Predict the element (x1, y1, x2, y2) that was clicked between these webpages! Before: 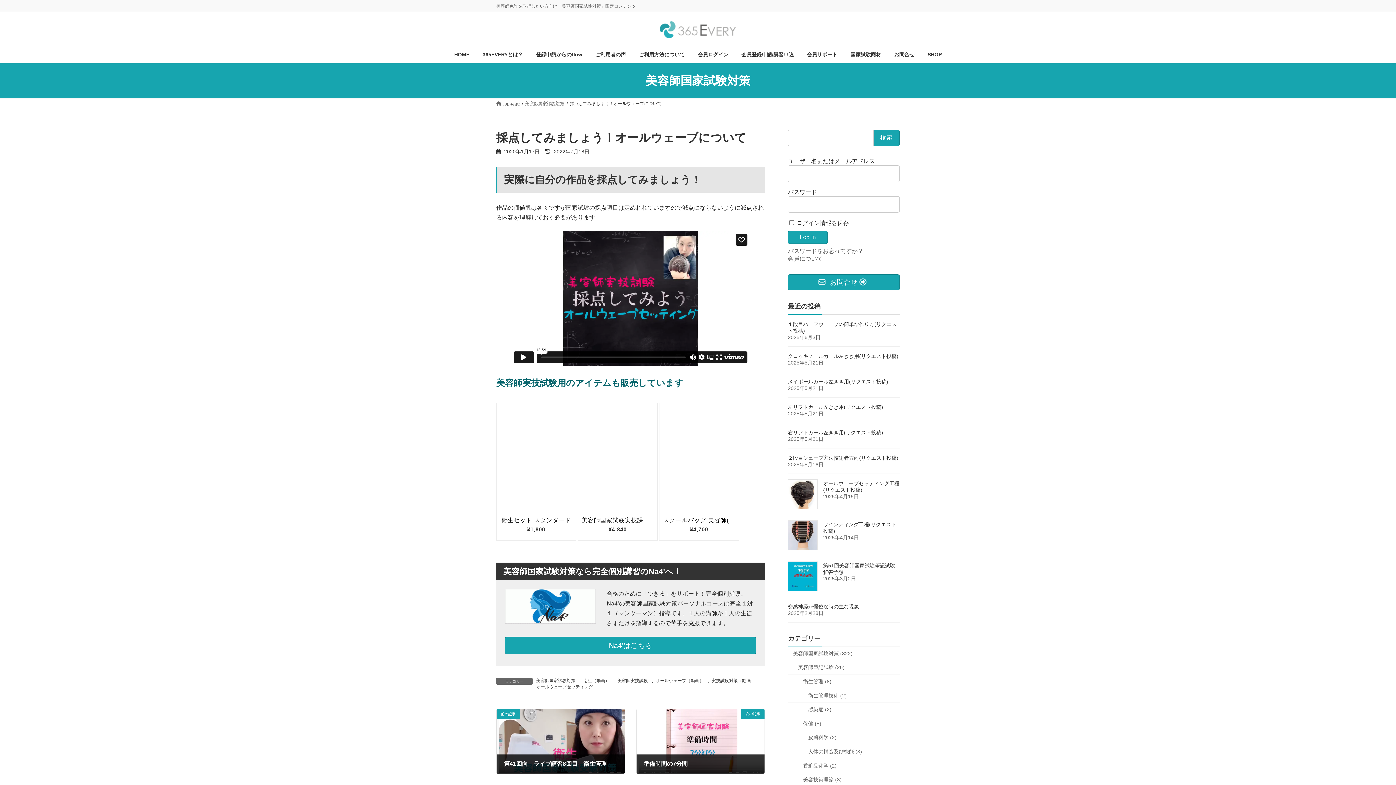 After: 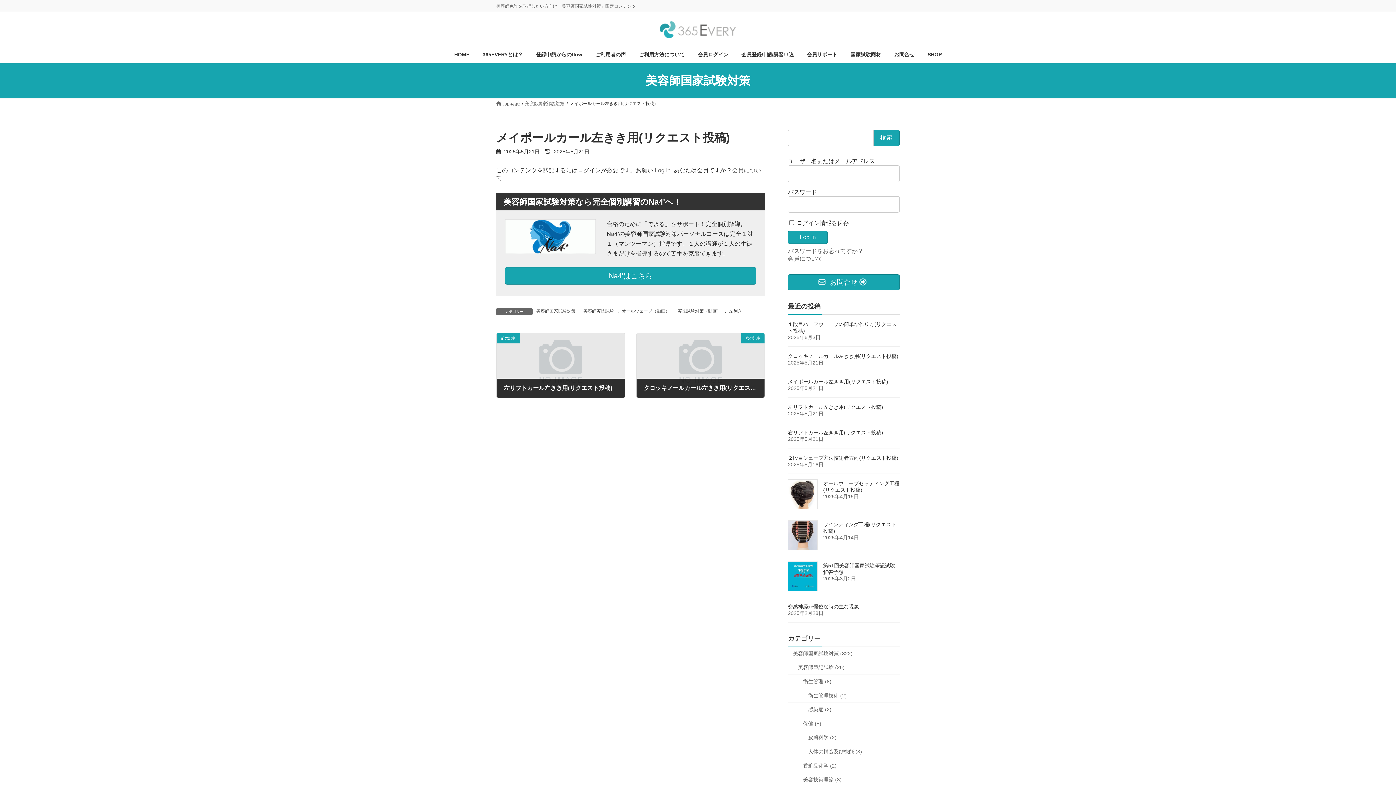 Action: label: メイポールカール左きき用(リクエスト投稿) bbox: (788, 378, 888, 384)